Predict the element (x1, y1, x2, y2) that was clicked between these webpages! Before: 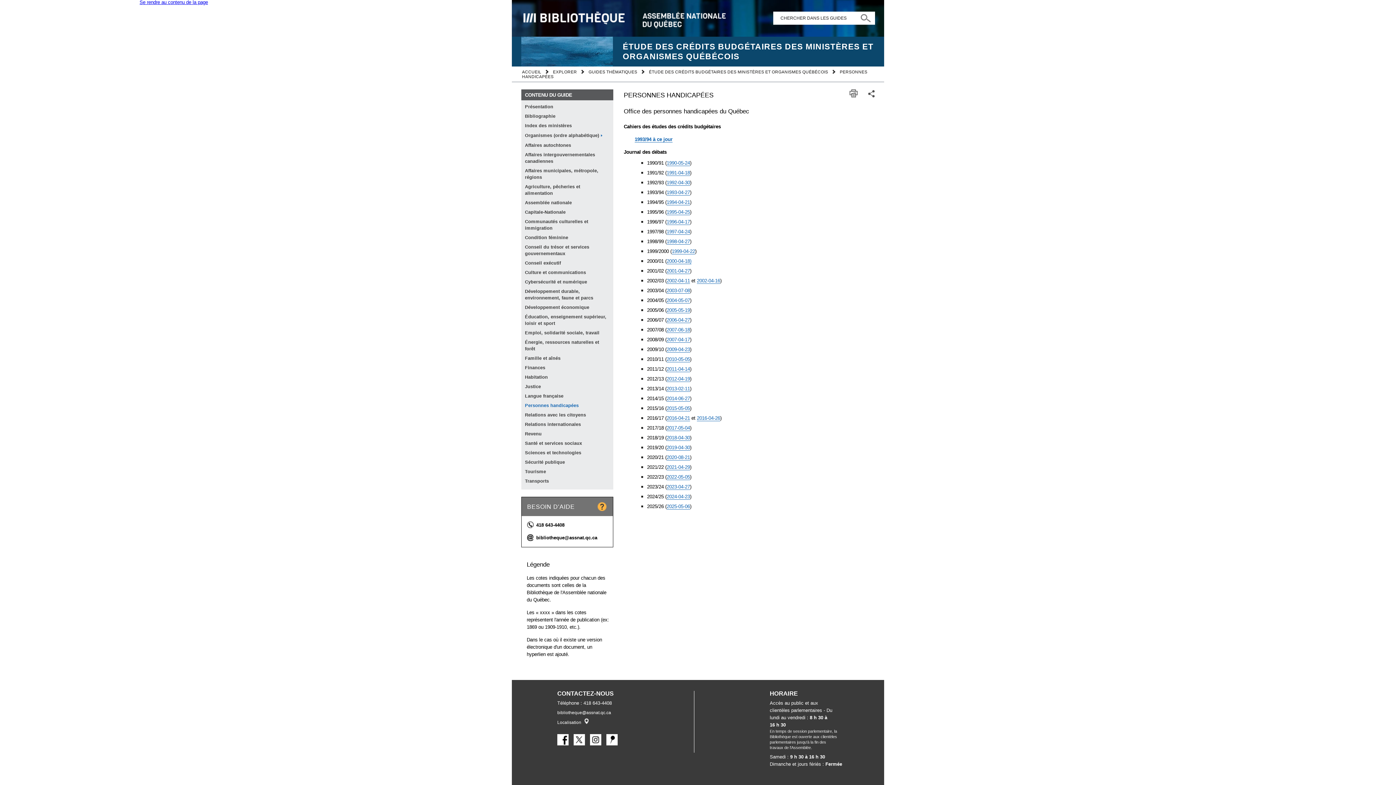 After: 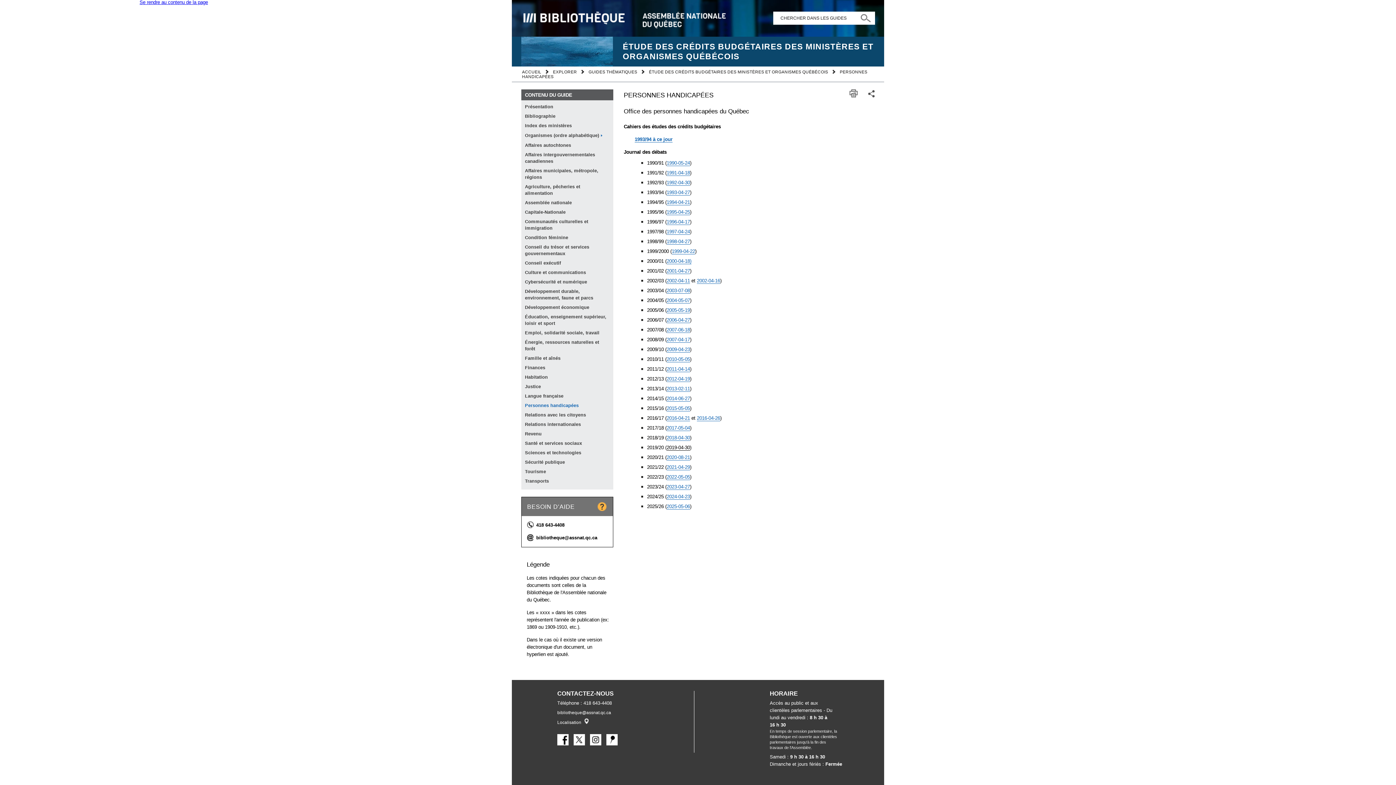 Action: label: 2019-04-30 bbox: (666, 445, 690, 450)